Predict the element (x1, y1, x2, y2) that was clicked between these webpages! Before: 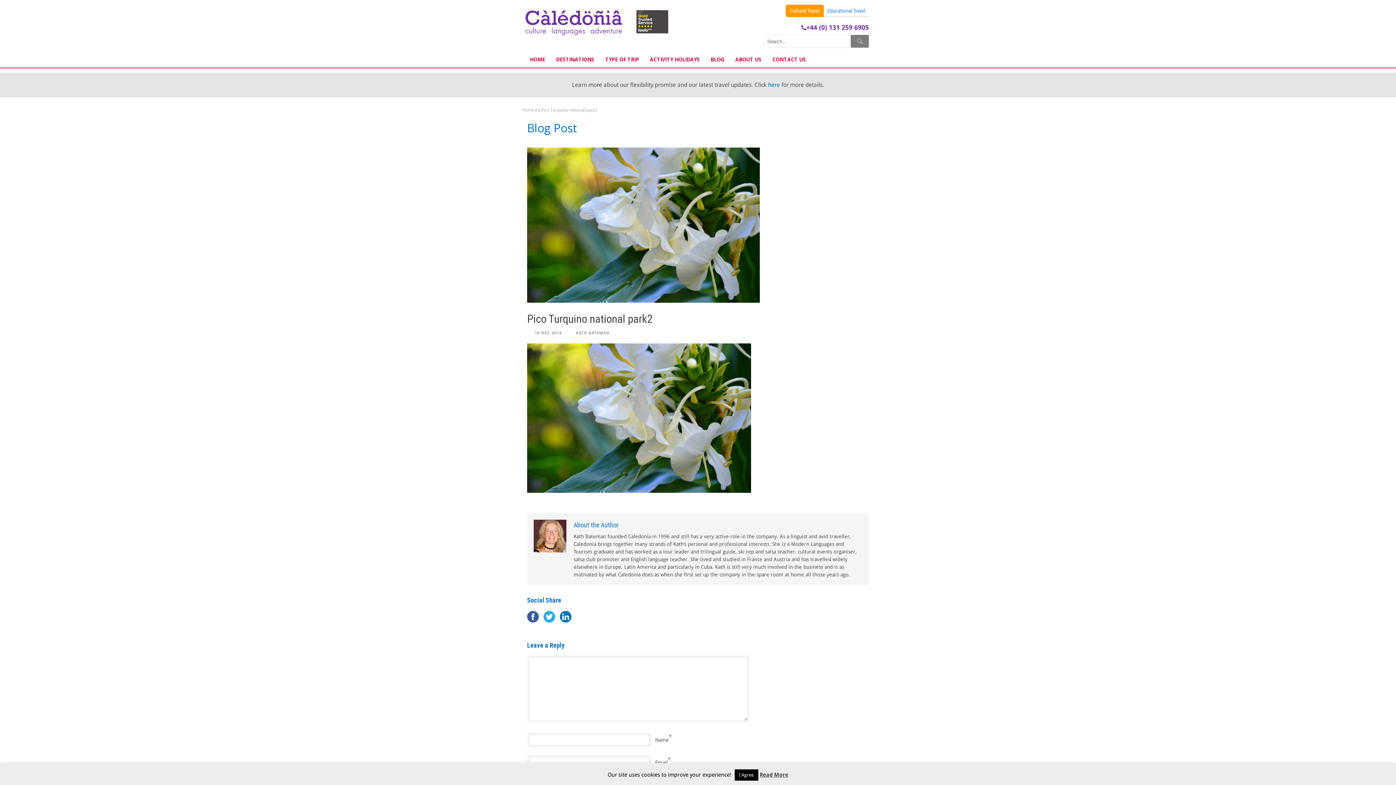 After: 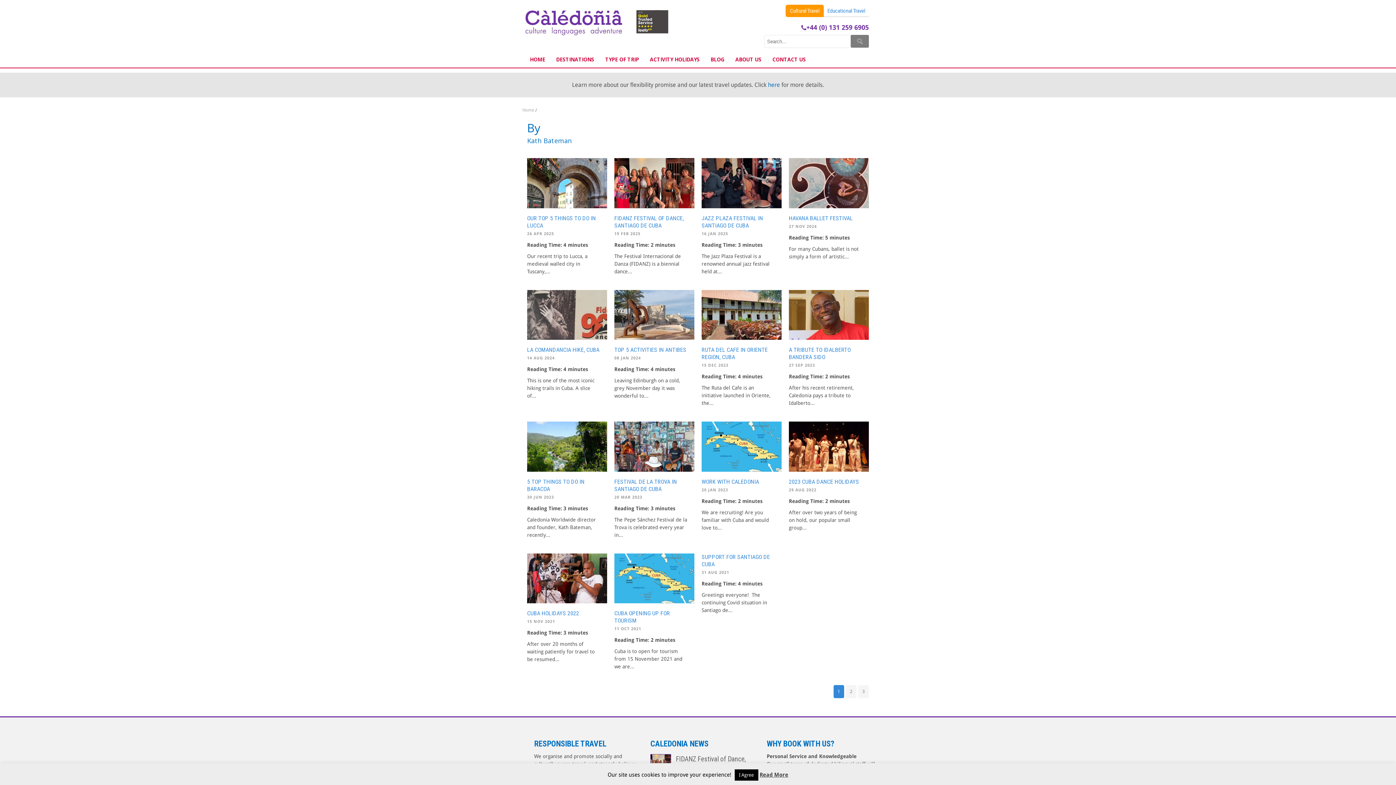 Action: label: KATH BATEMAN bbox: (576, 330, 609, 335)